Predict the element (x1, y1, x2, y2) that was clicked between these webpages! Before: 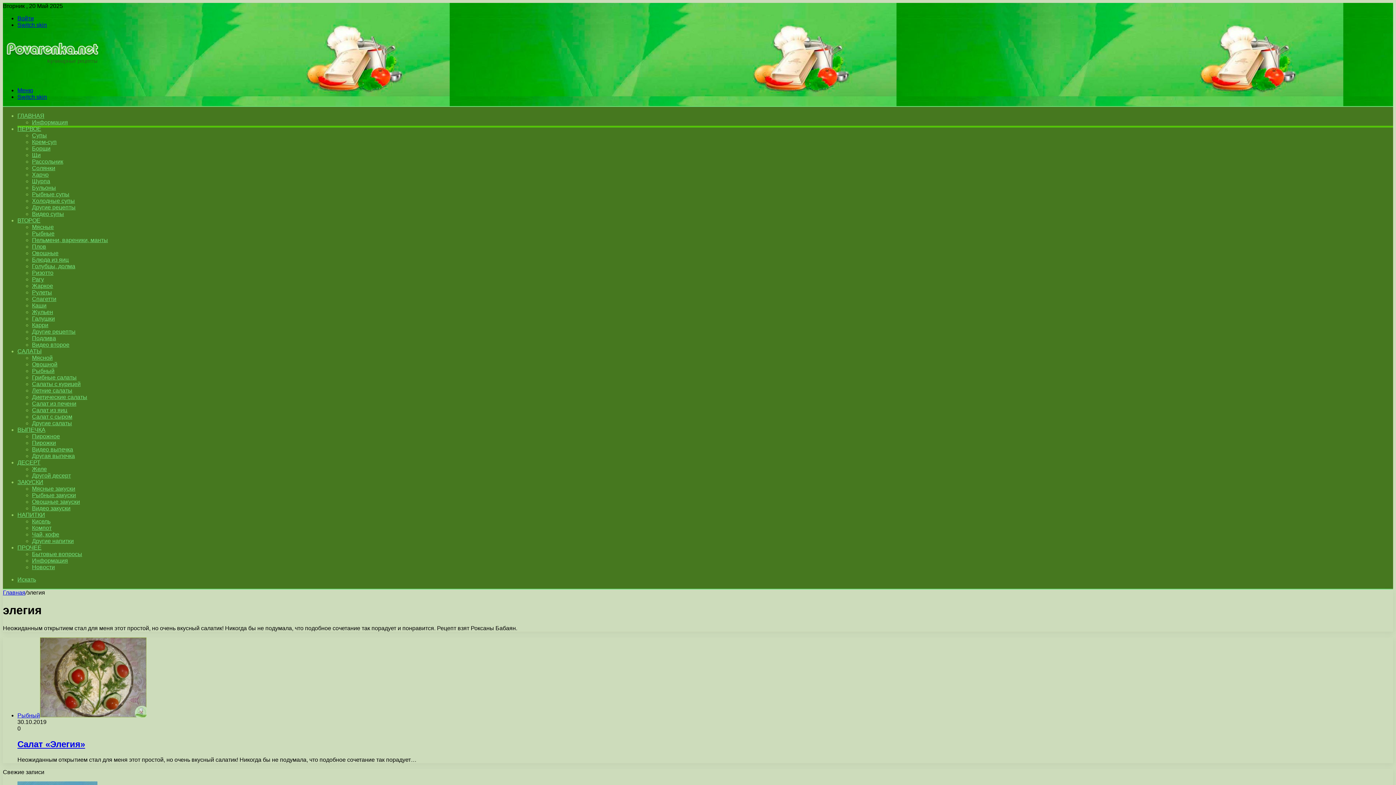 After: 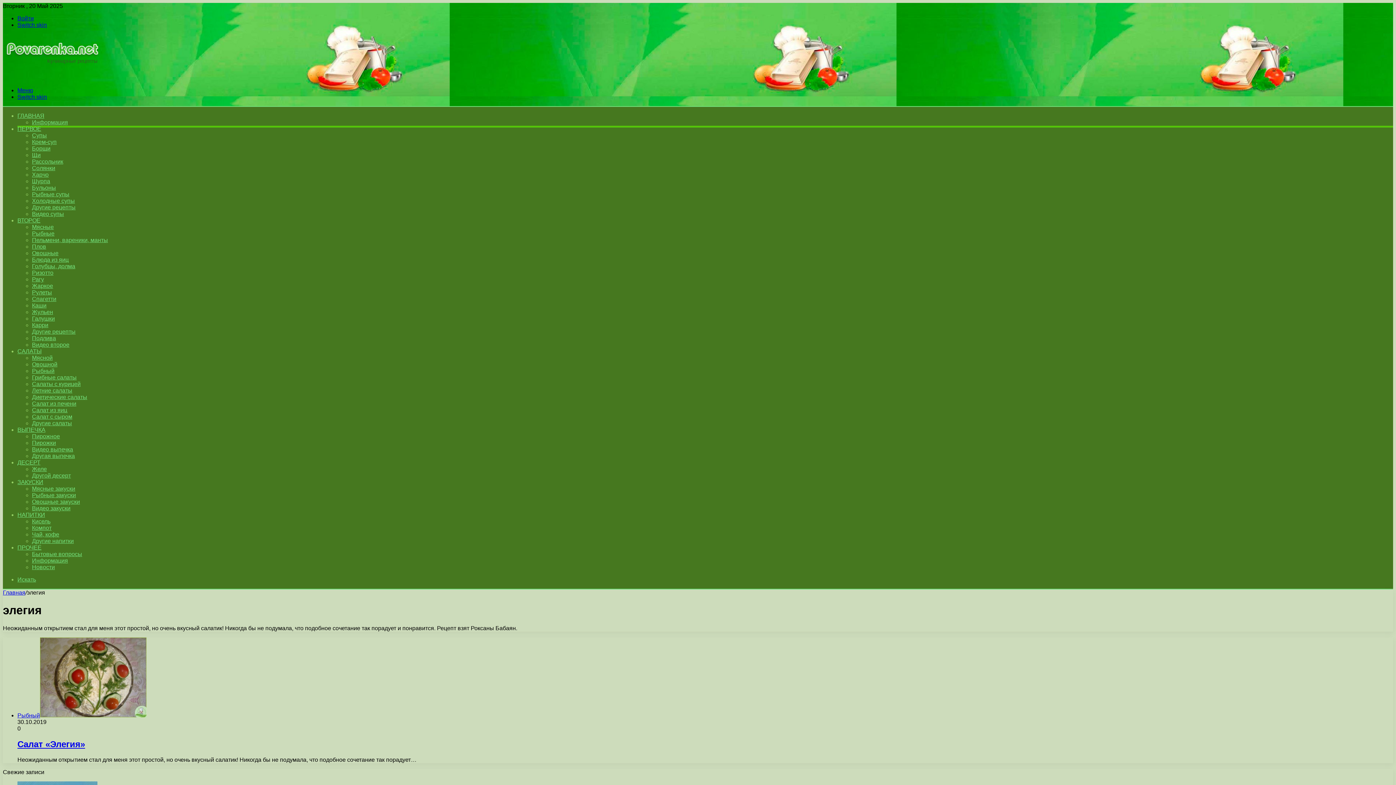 Action: label: ﻿Меню bbox: (17, 87, 33, 93)